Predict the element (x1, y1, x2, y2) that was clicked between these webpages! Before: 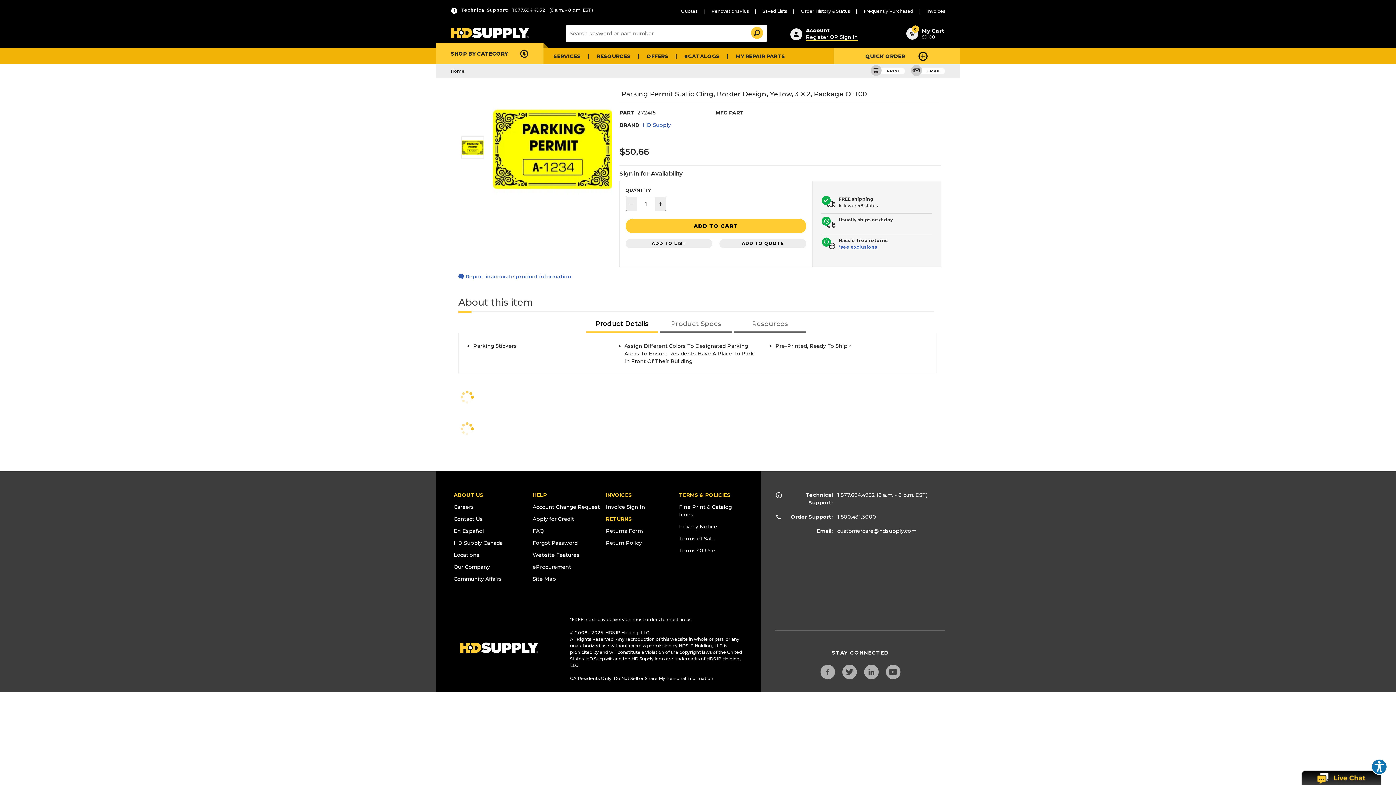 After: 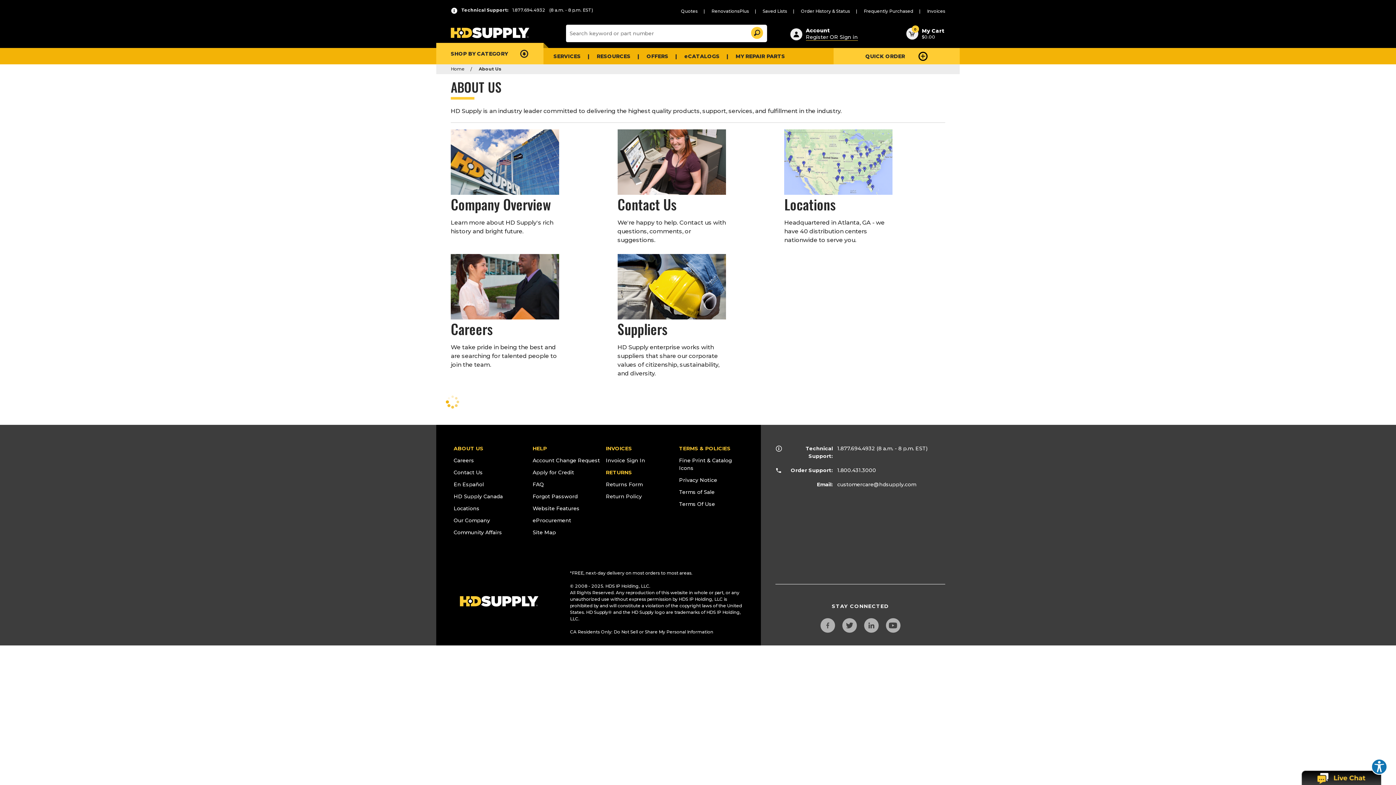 Action: label: ABOUT US bbox: (453, 483, 483, 489)